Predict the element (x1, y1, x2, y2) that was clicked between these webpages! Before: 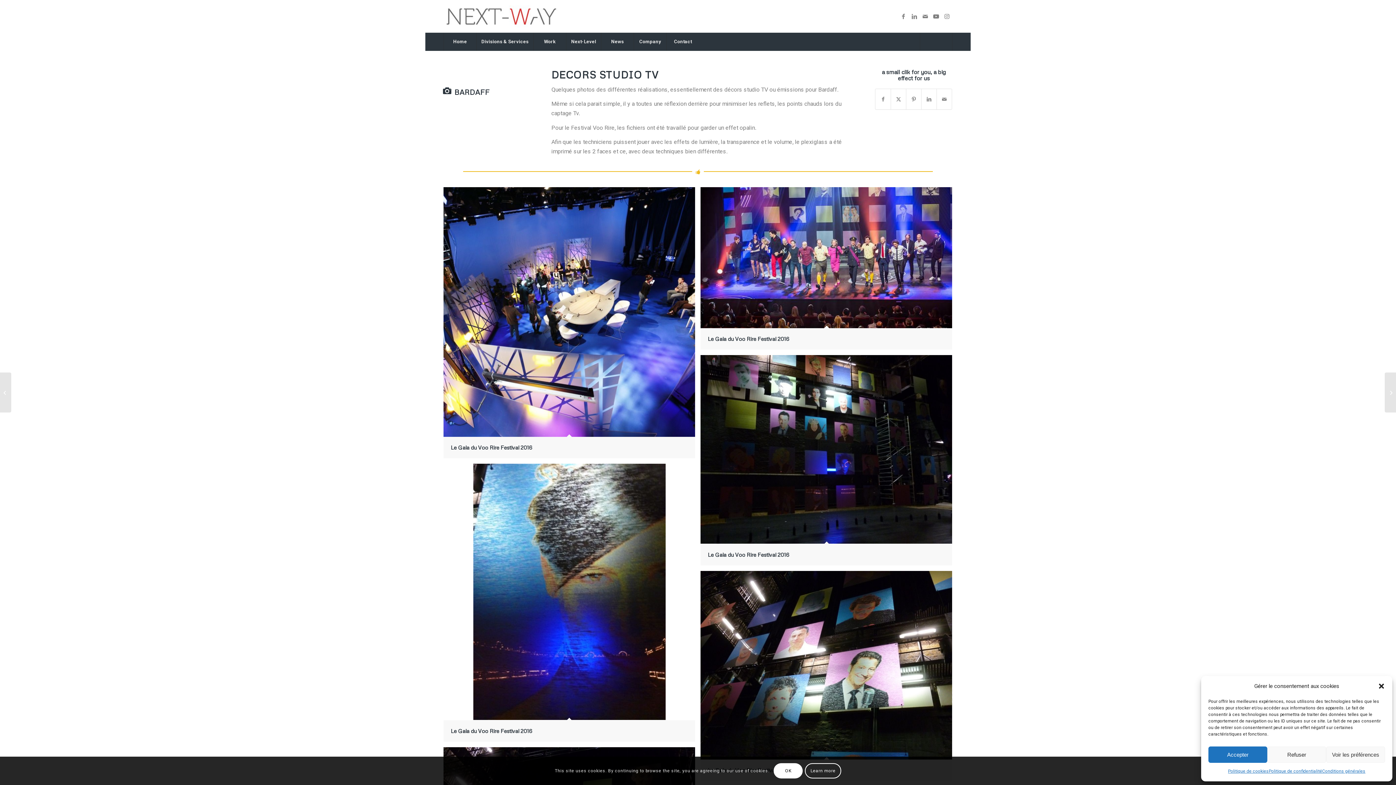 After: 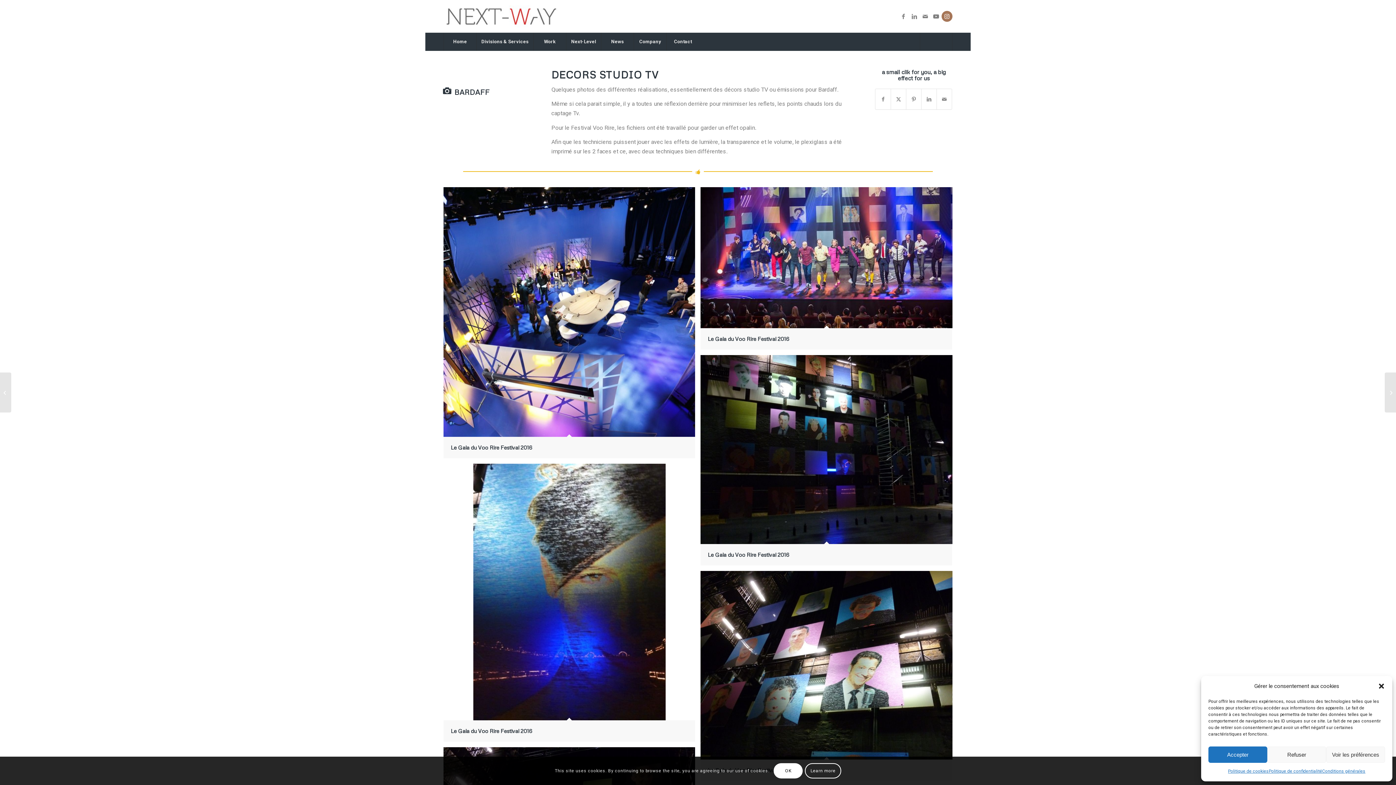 Action: bbox: (941, 10, 952, 21) label: Lien vers Instagram